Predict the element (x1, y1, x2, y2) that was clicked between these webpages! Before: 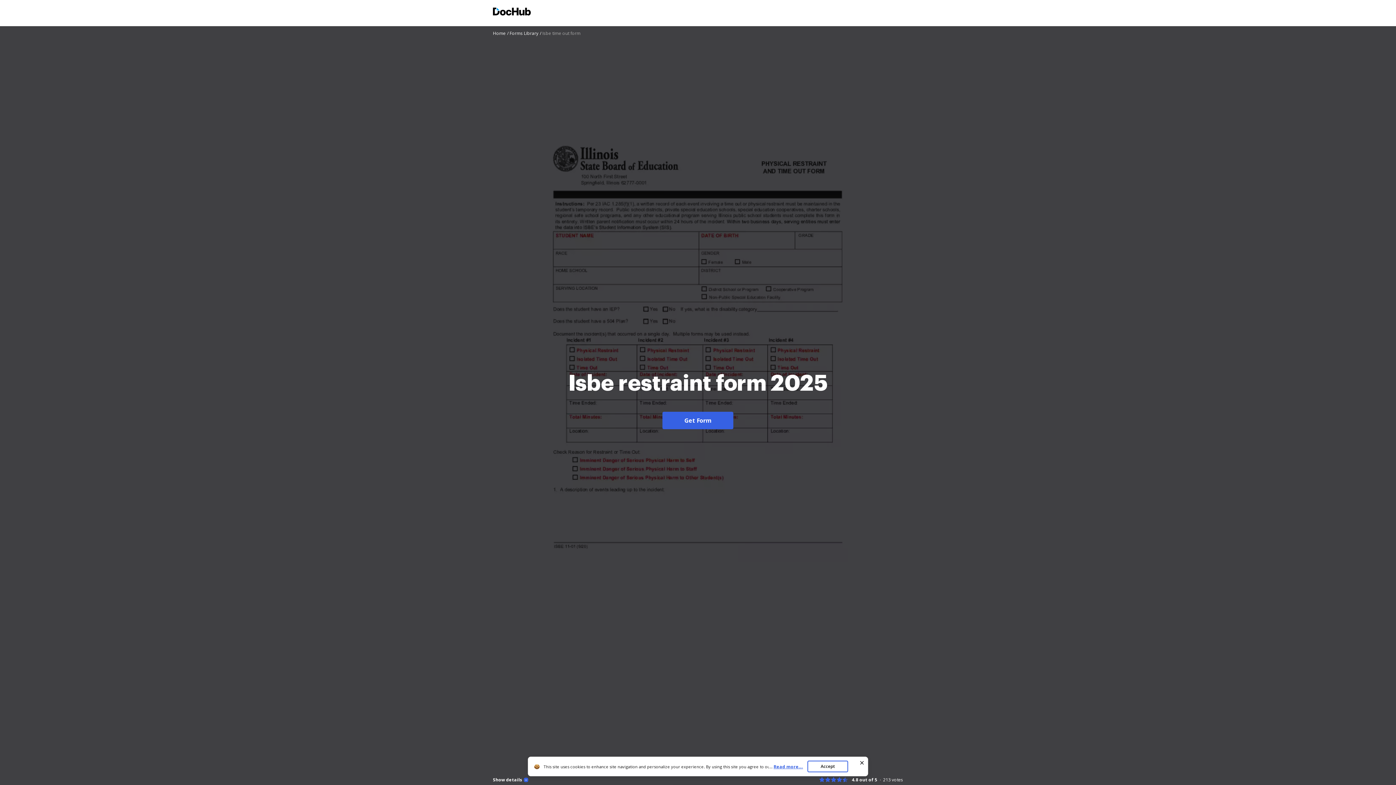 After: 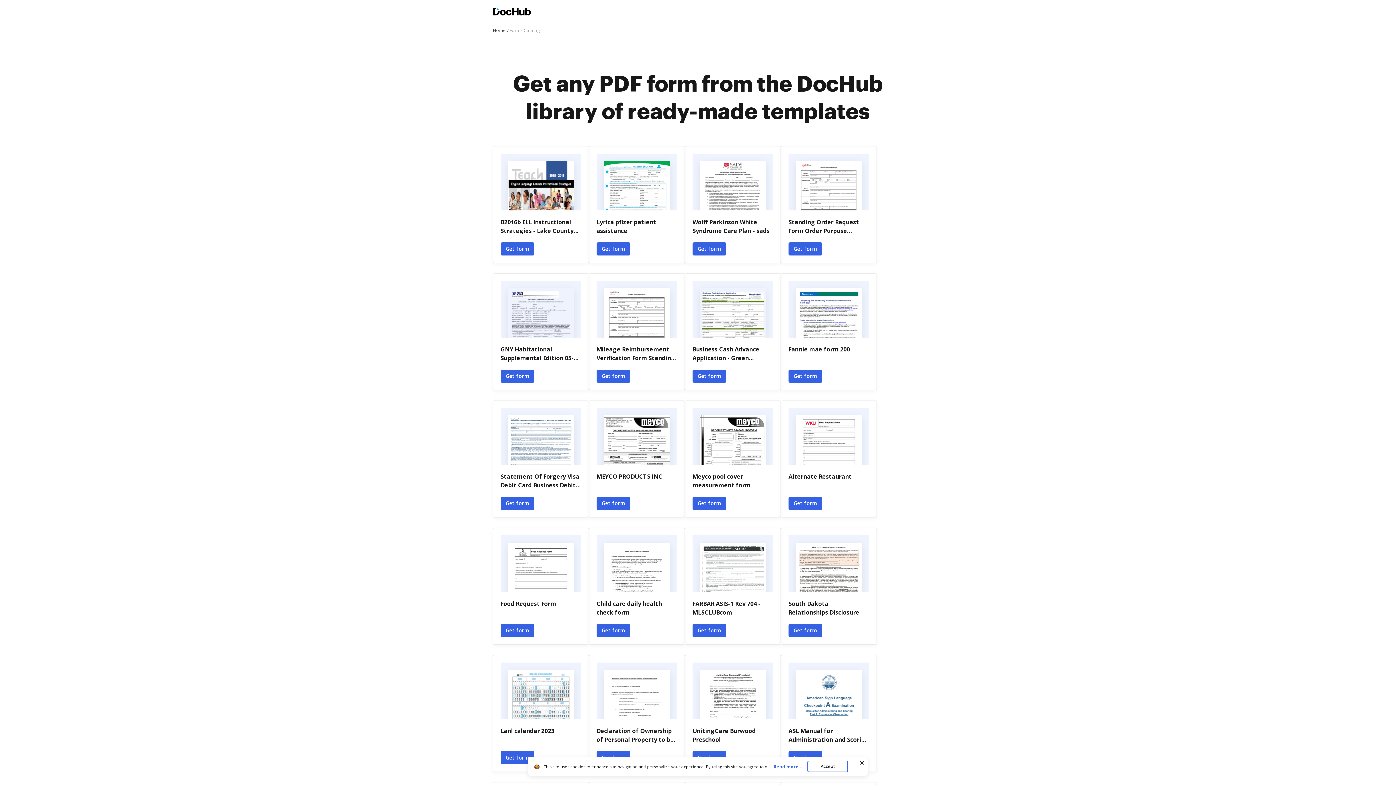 Action: label: Forms Library bbox: (509, 30, 541, 36)